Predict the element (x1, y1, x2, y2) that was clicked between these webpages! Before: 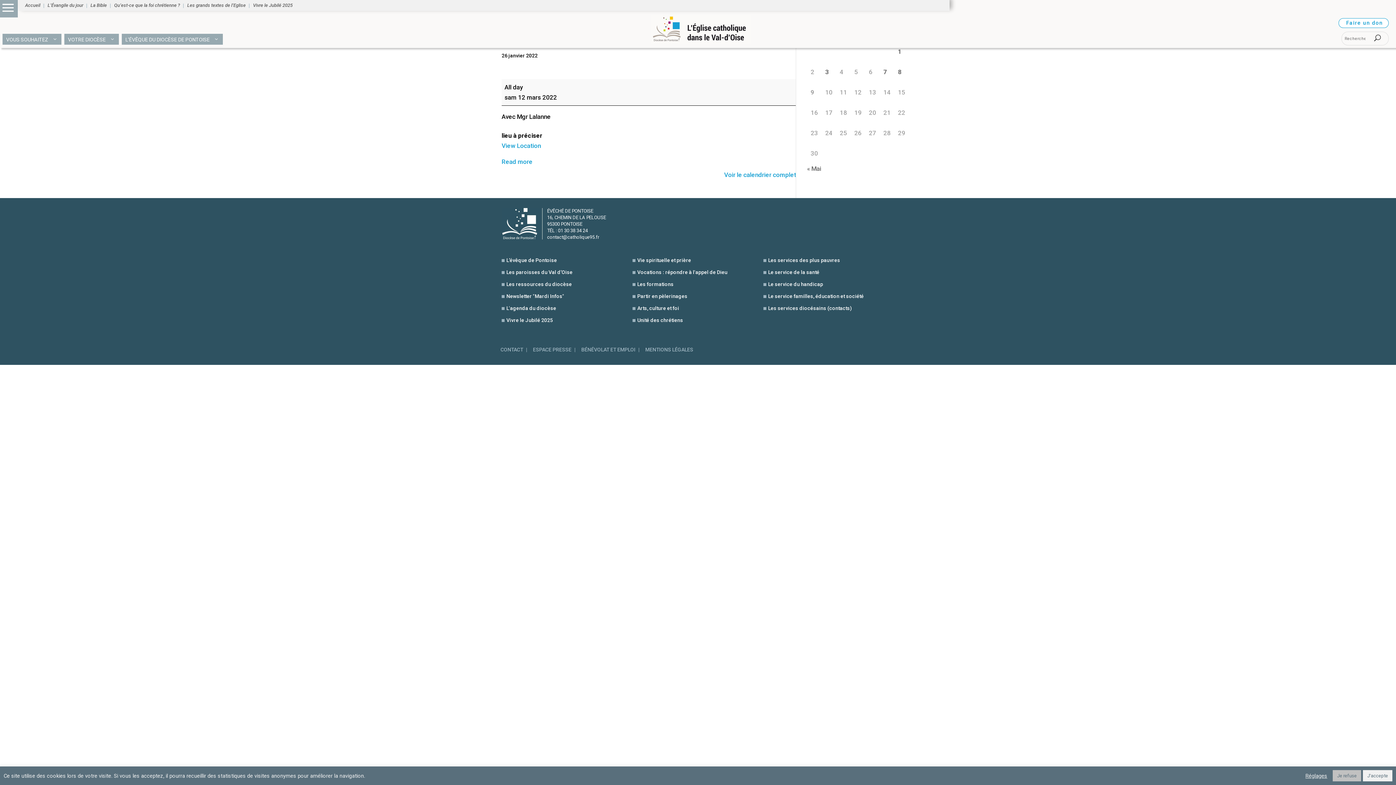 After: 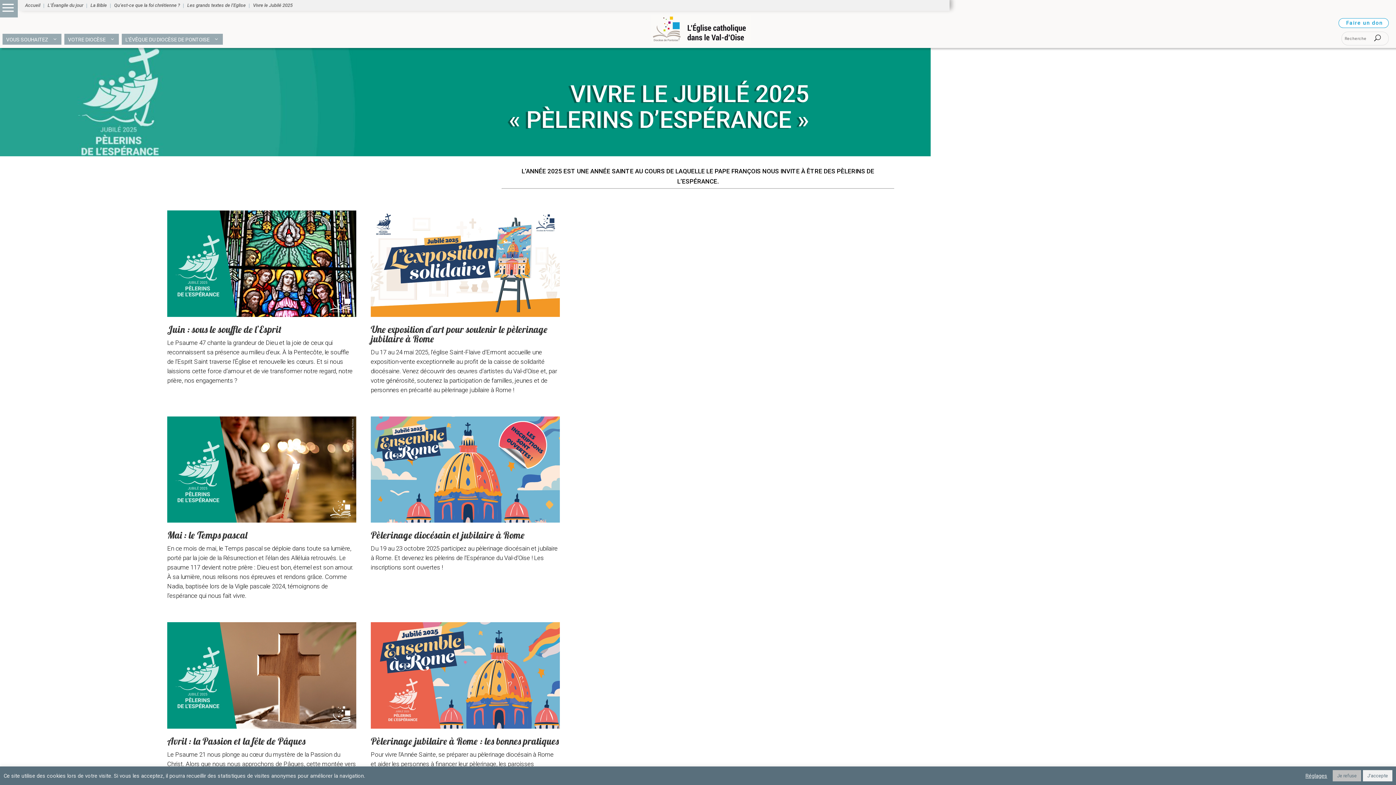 Action: bbox: (253, 2, 292, 10) label: Vivre le Jubilé 2025